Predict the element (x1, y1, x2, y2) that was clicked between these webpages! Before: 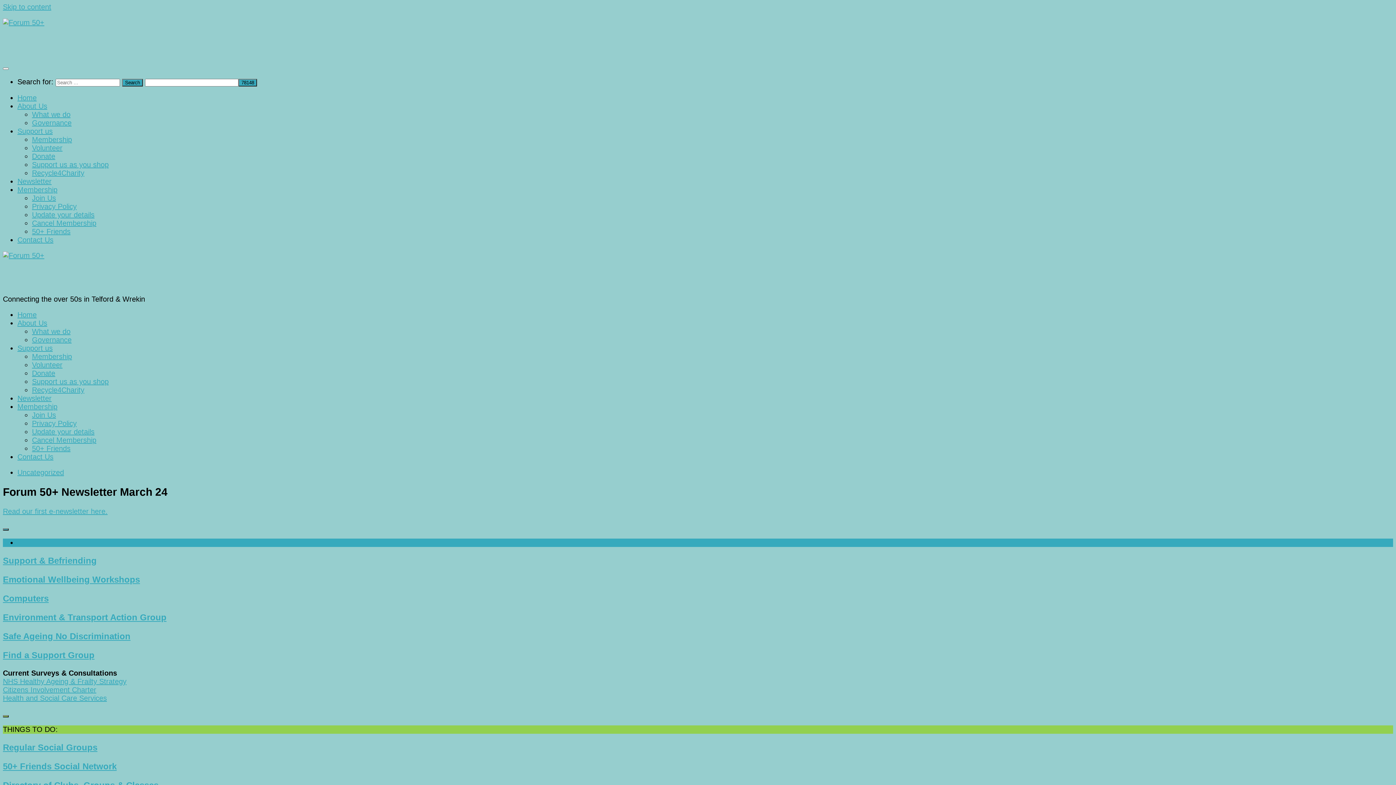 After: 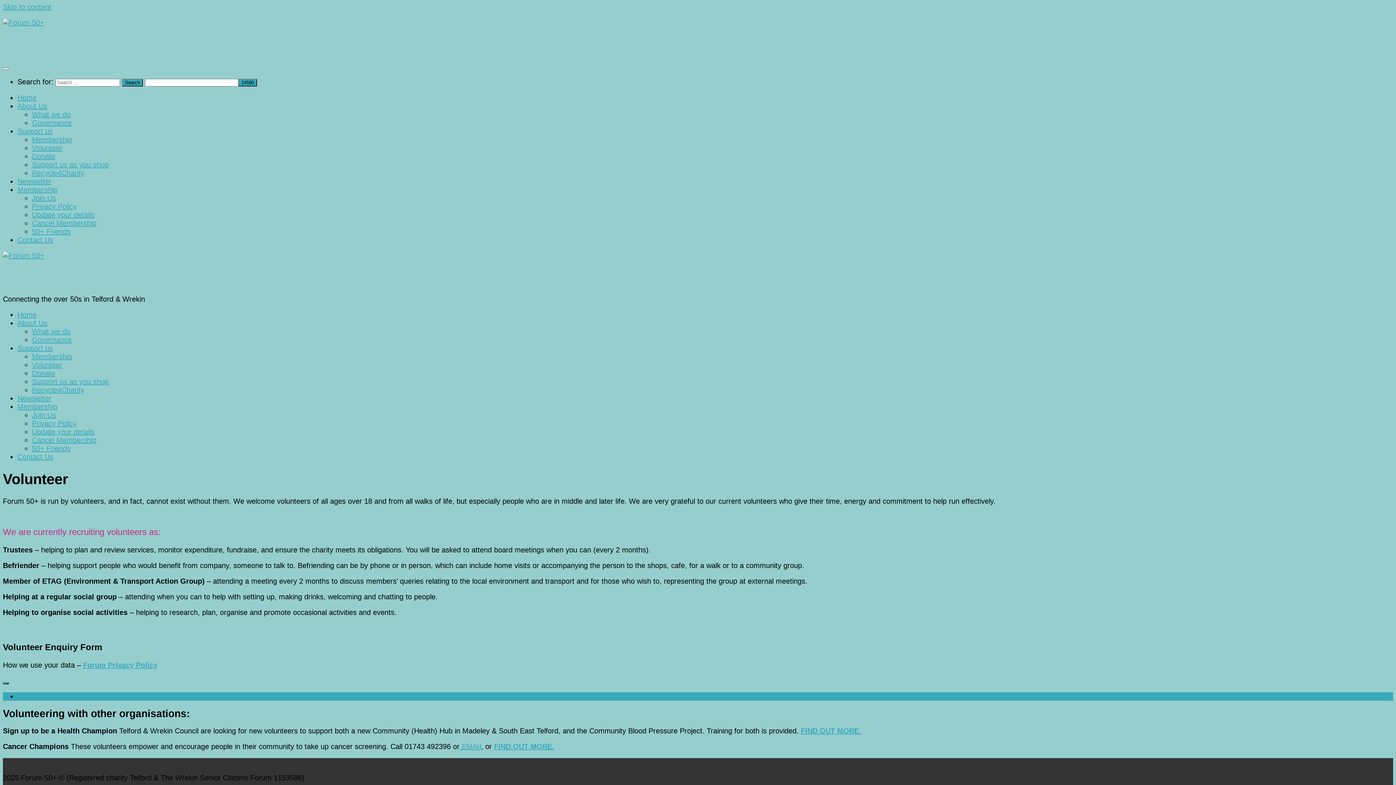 Action: label: Volunteer bbox: (32, 144, 62, 152)